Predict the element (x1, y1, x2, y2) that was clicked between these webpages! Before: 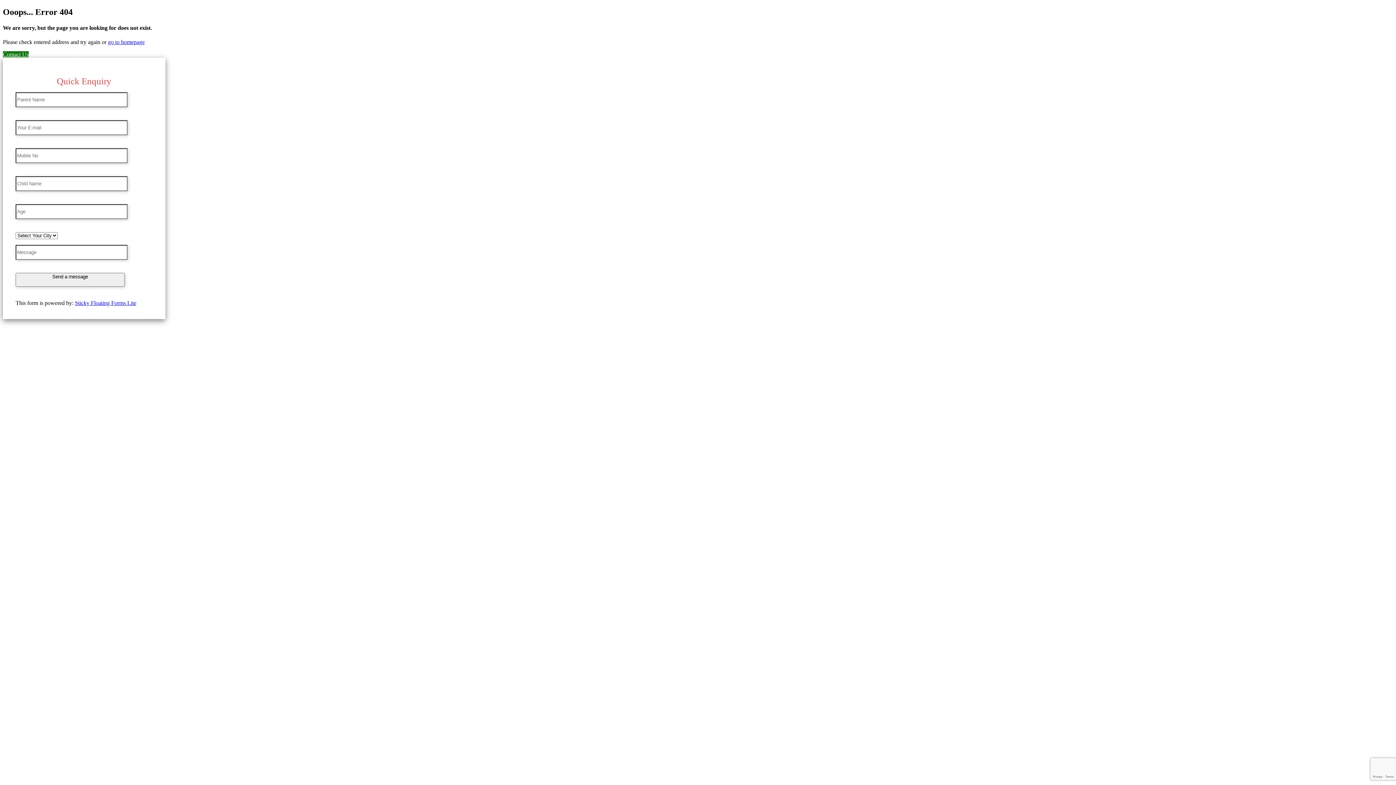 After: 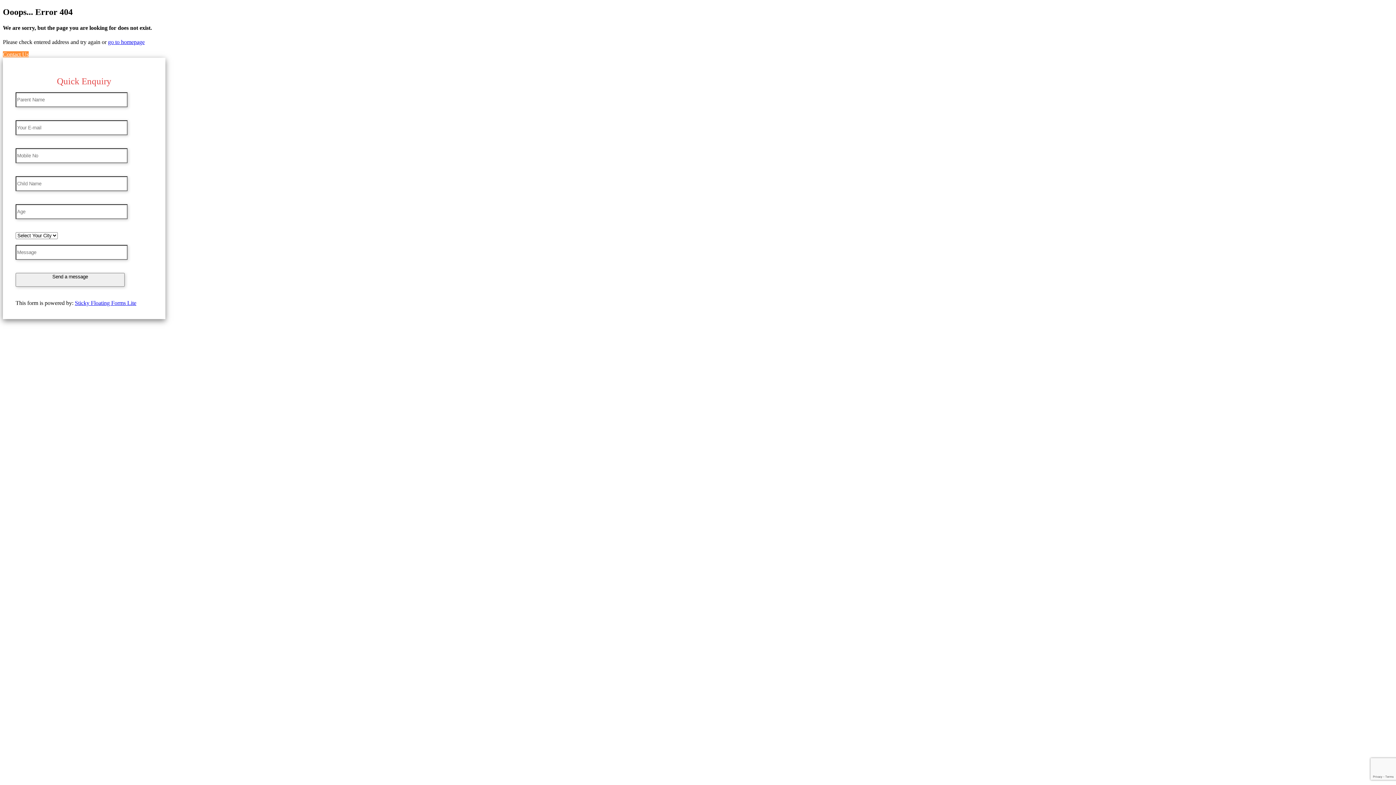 Action: bbox: (2, 51, 28, 57) label: Contact Us